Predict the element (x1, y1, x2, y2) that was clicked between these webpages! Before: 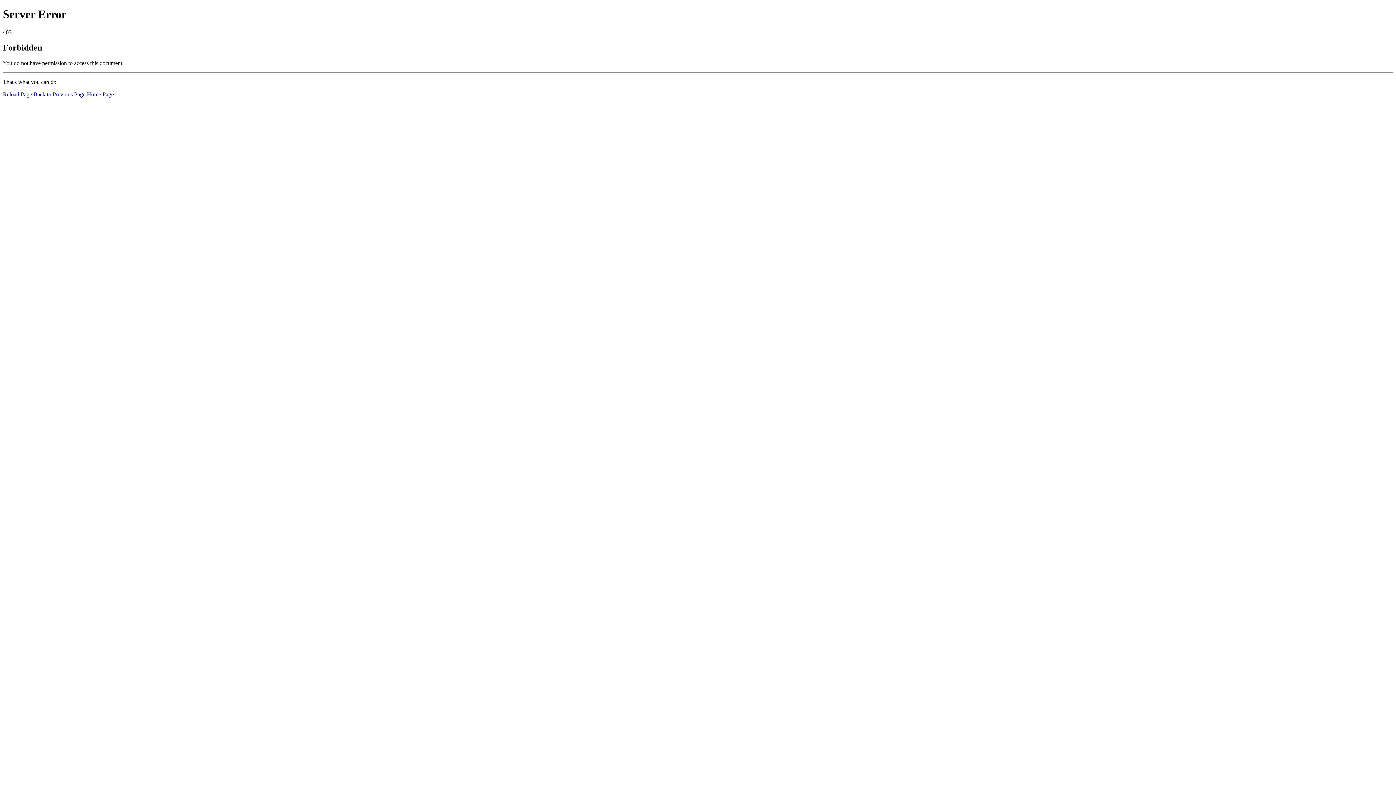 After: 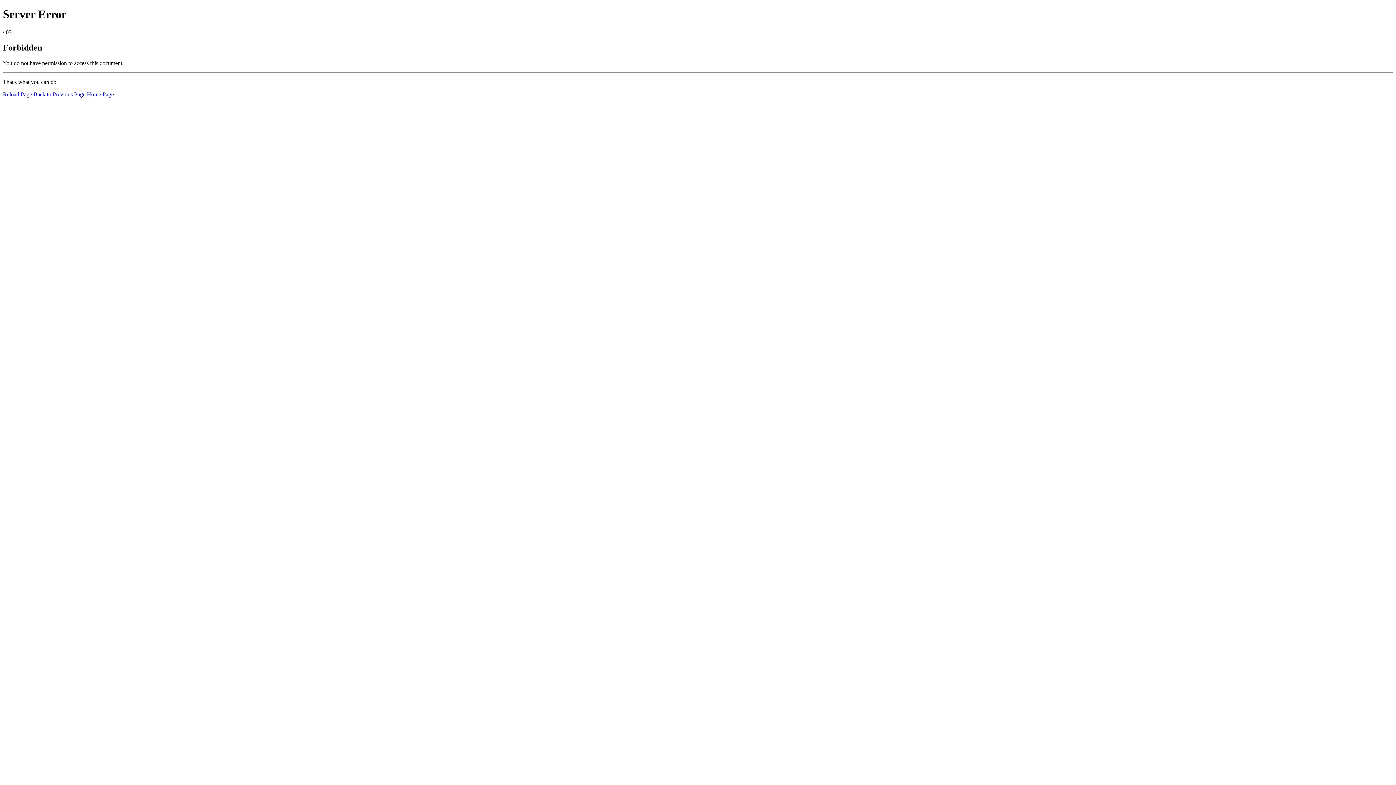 Action: label: Reload Page bbox: (2, 91, 32, 97)